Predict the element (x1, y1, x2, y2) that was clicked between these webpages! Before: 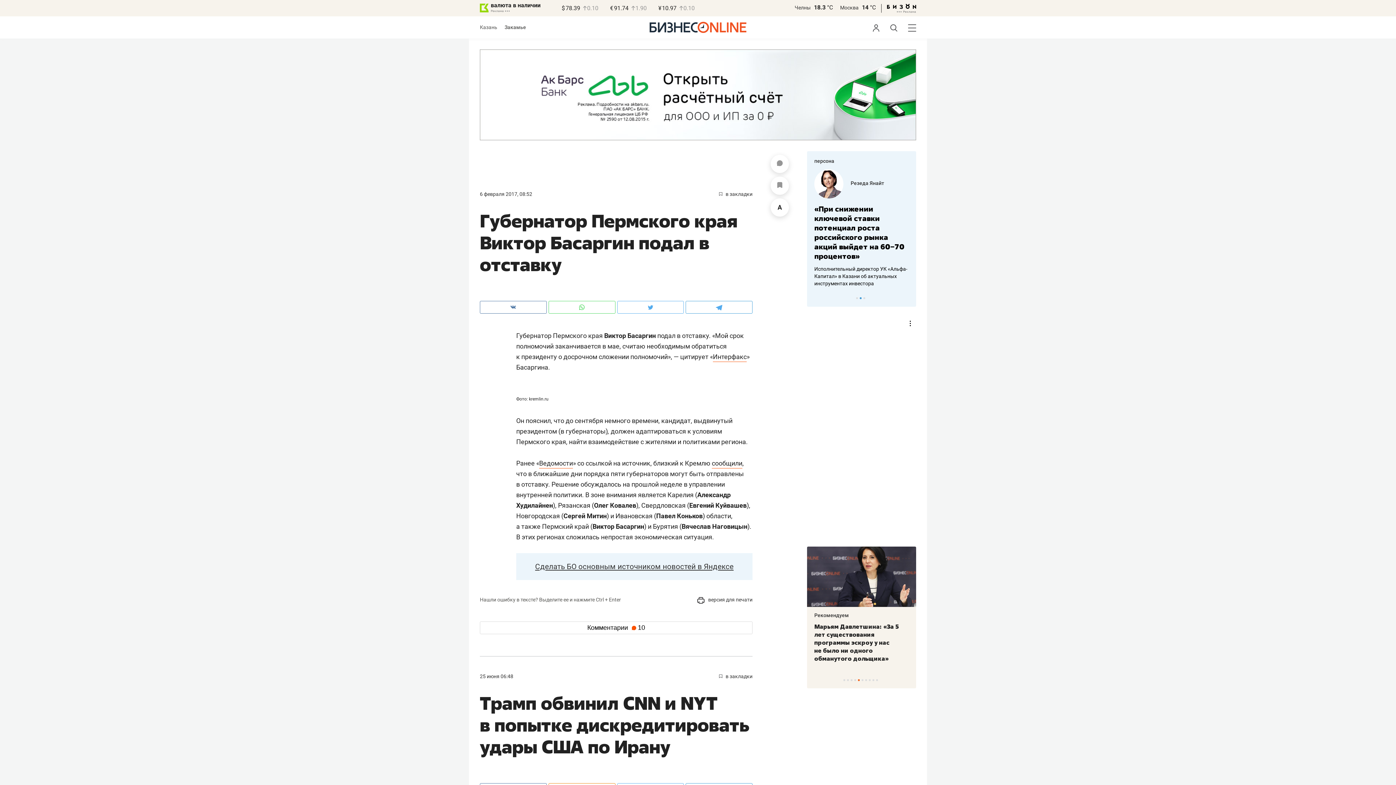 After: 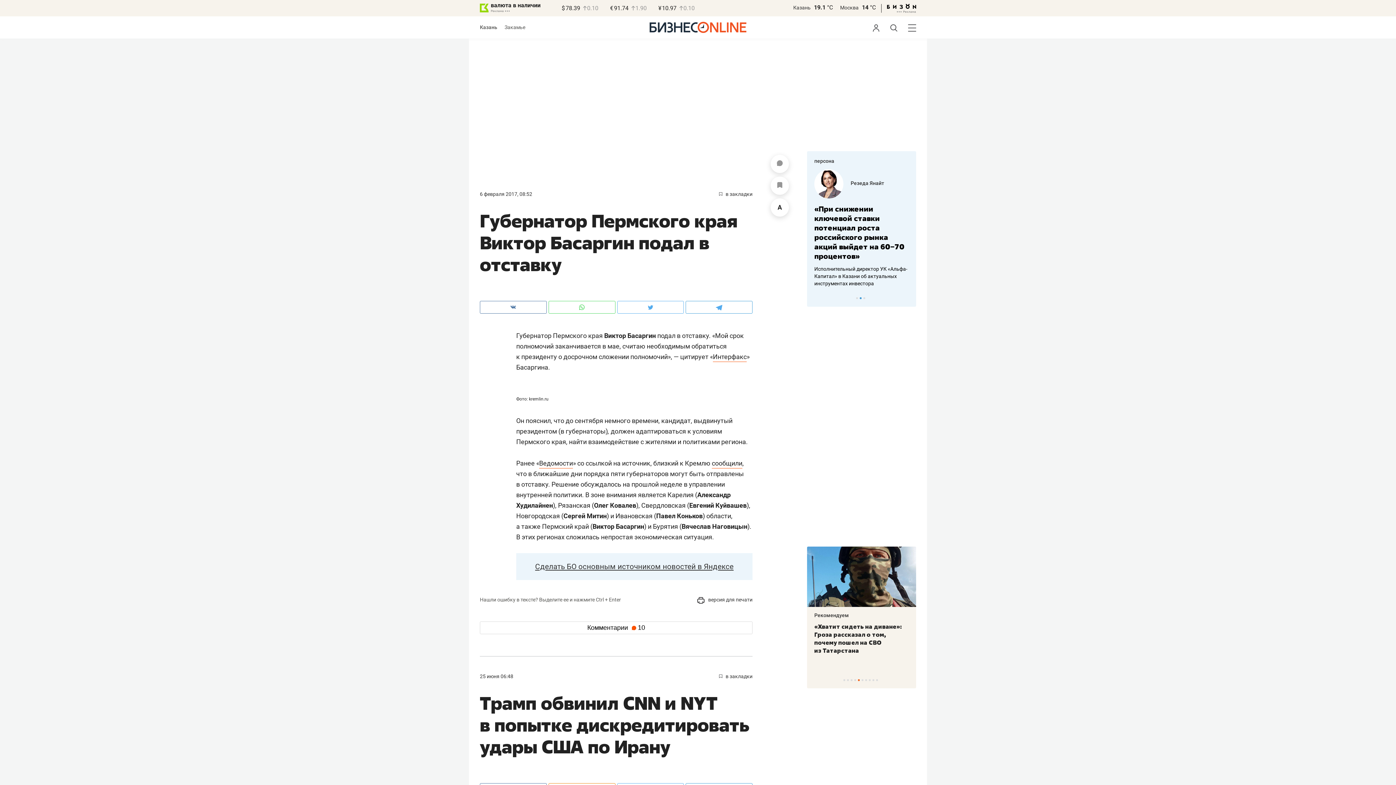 Action: bbox: (480, 24, 497, 30) label: Казань